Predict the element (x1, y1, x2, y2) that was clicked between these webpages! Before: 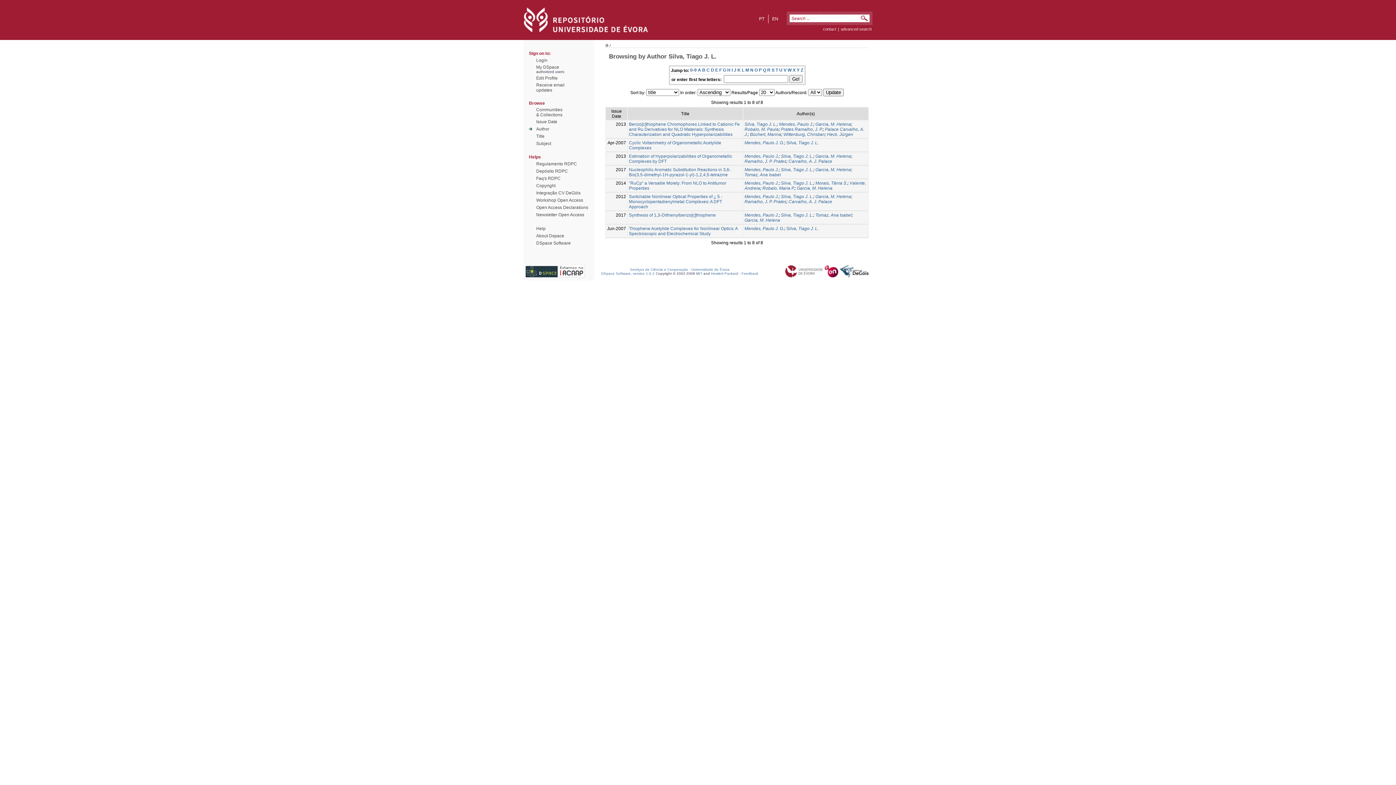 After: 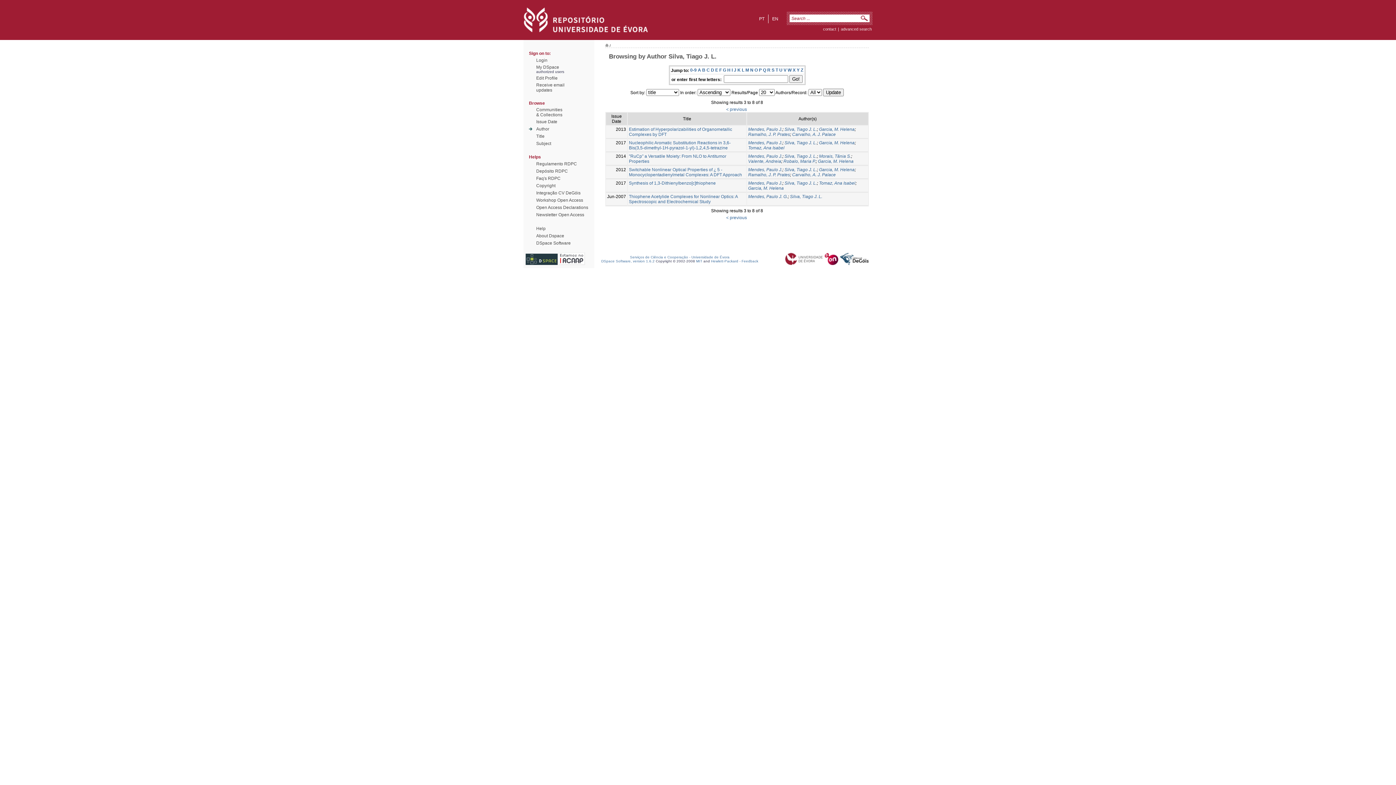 Action: label: D bbox: (711, 67, 714, 72)